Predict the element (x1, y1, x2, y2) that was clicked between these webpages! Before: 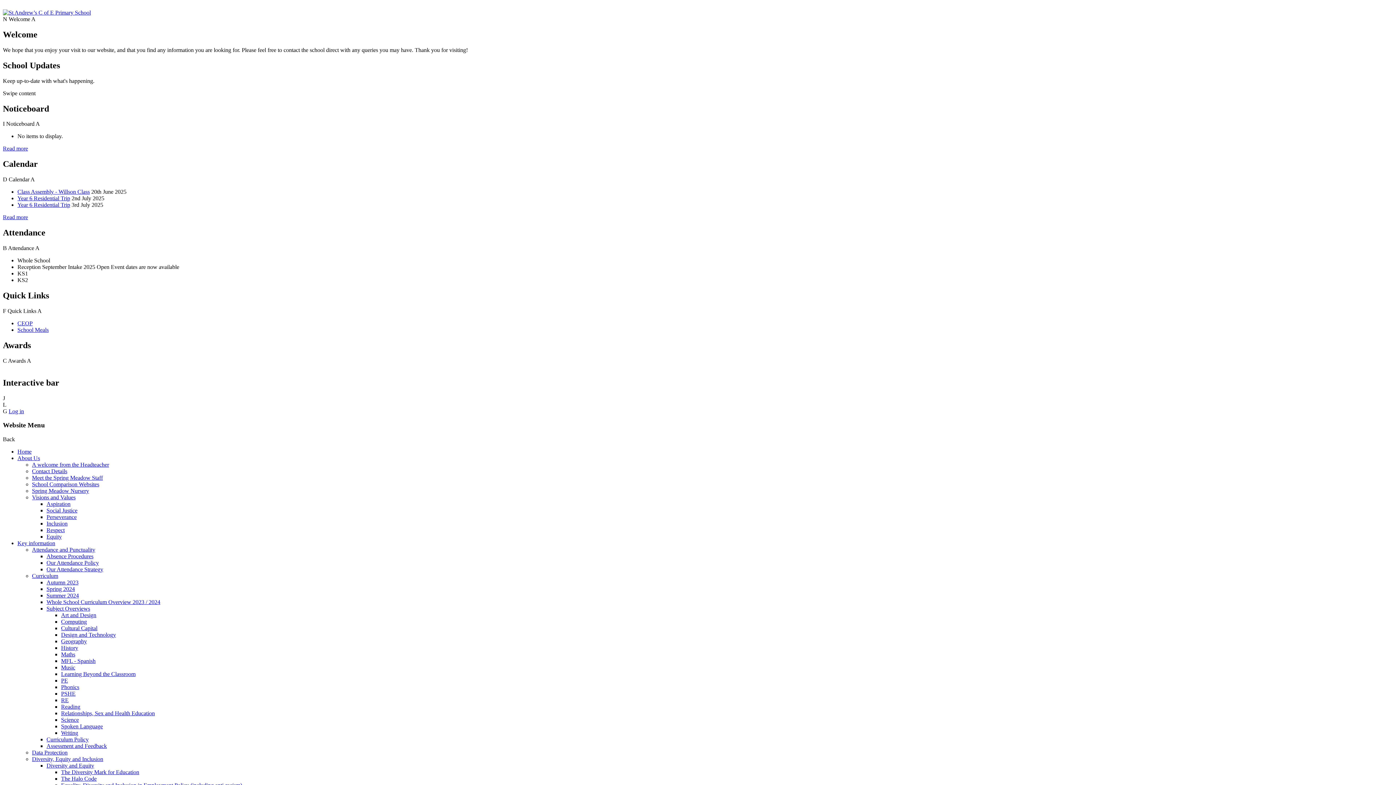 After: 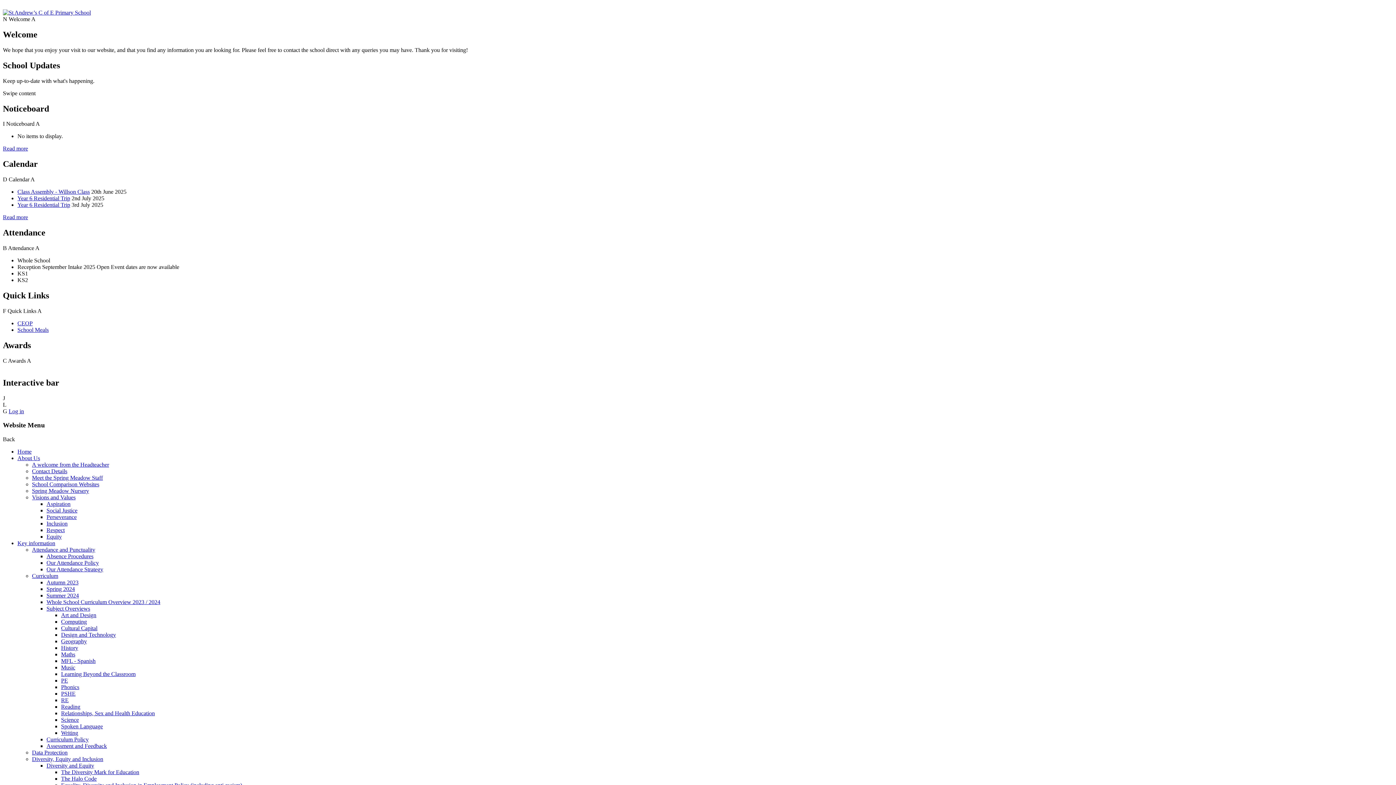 Action: bbox: (61, 631, 116, 638) label: Design and Technology